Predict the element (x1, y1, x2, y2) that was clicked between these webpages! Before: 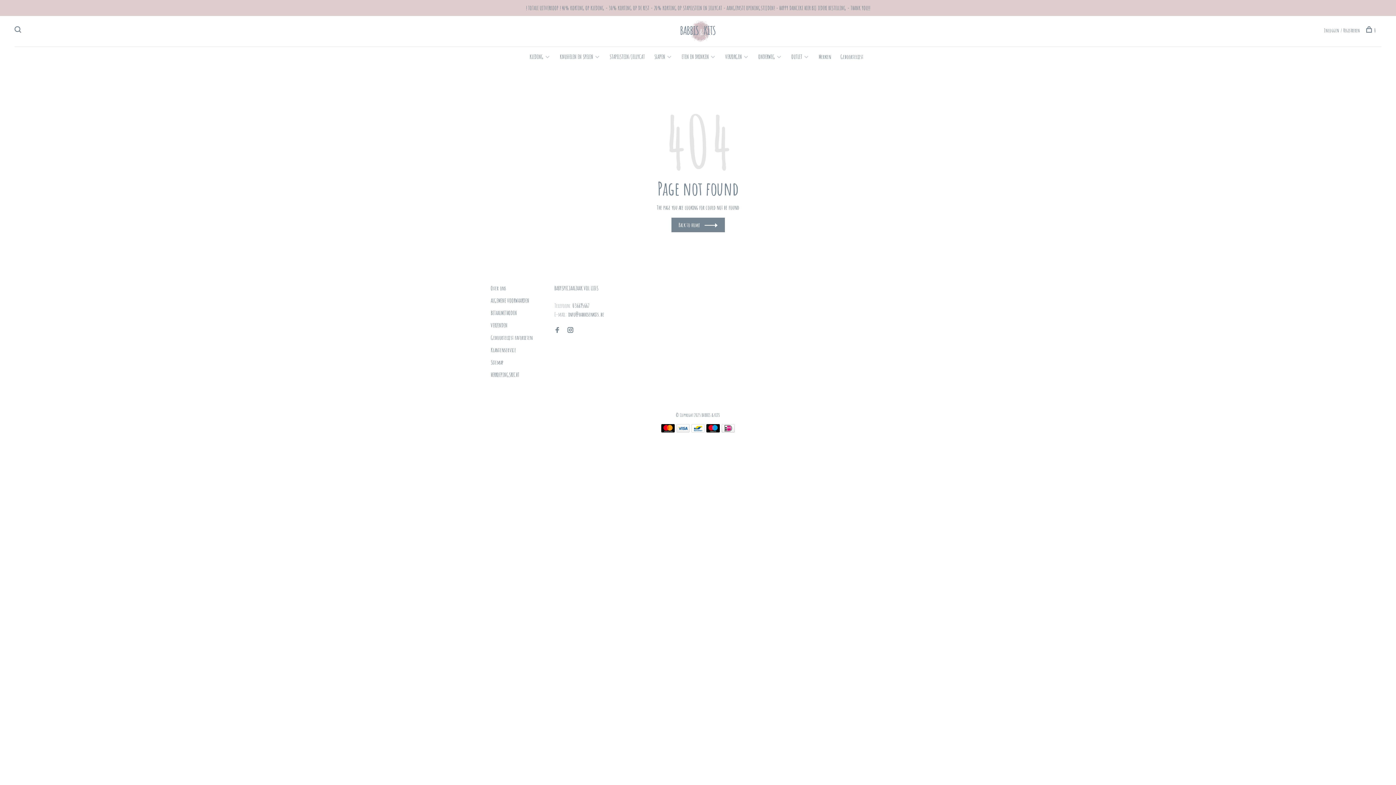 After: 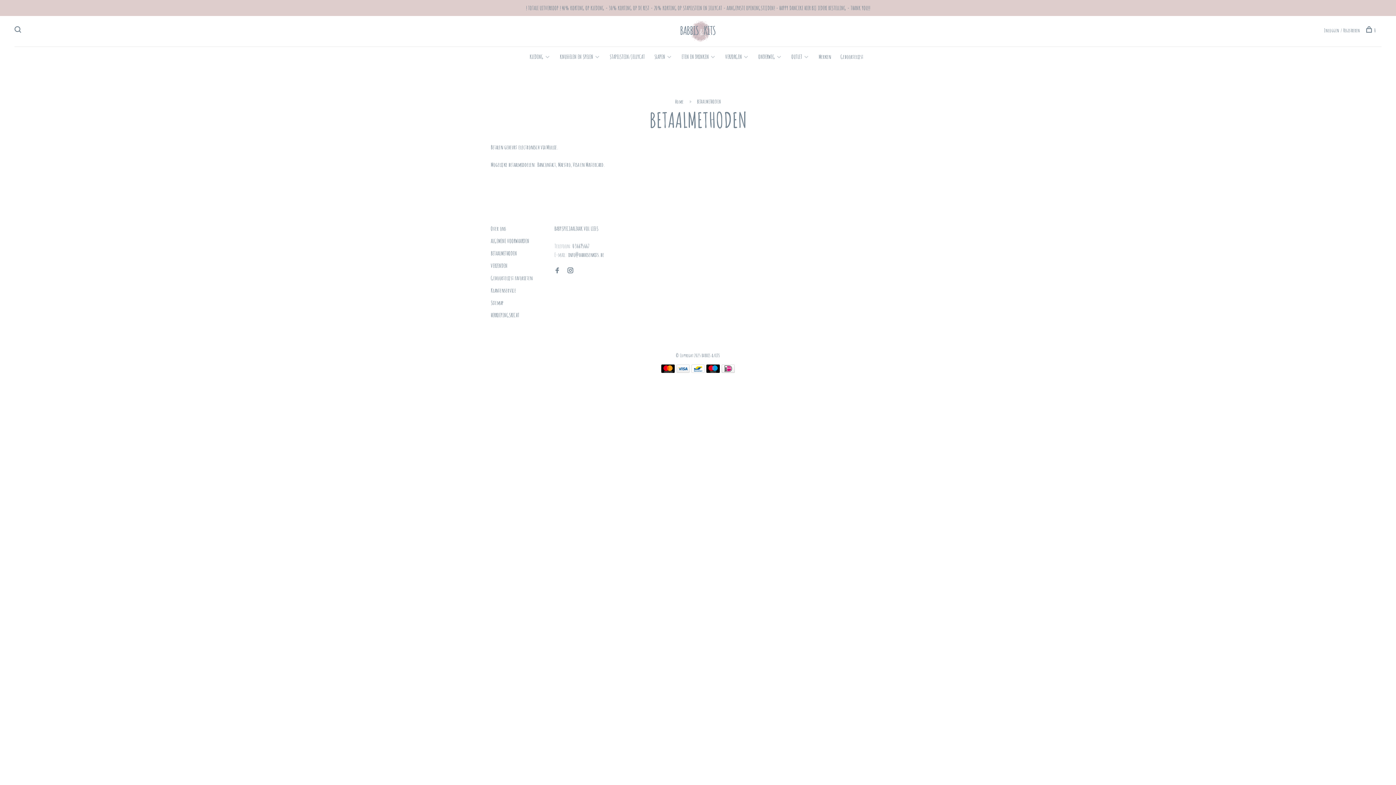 Action: bbox: (661, 426, 674, 434)